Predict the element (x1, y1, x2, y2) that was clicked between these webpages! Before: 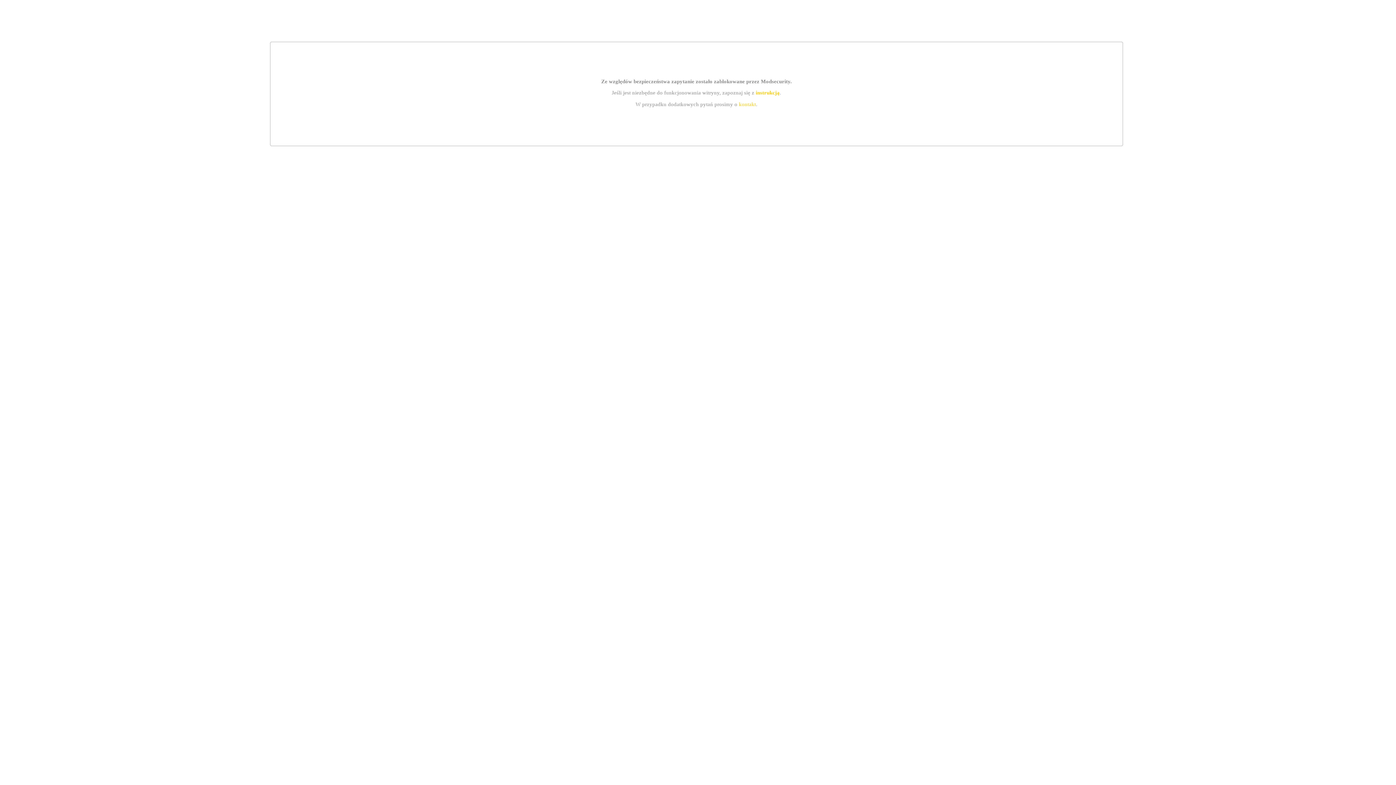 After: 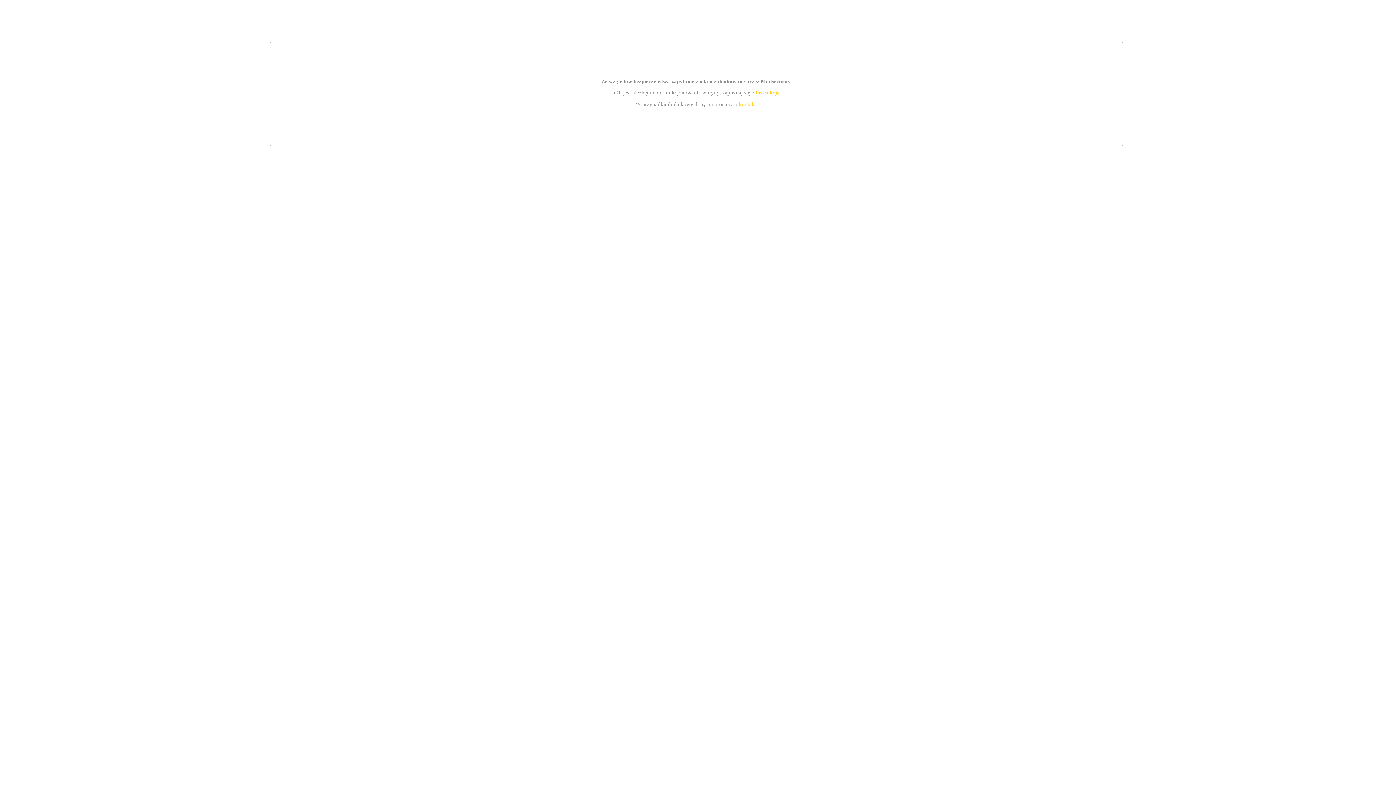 Action: bbox: (755, 89, 779, 95) label: instrukcją